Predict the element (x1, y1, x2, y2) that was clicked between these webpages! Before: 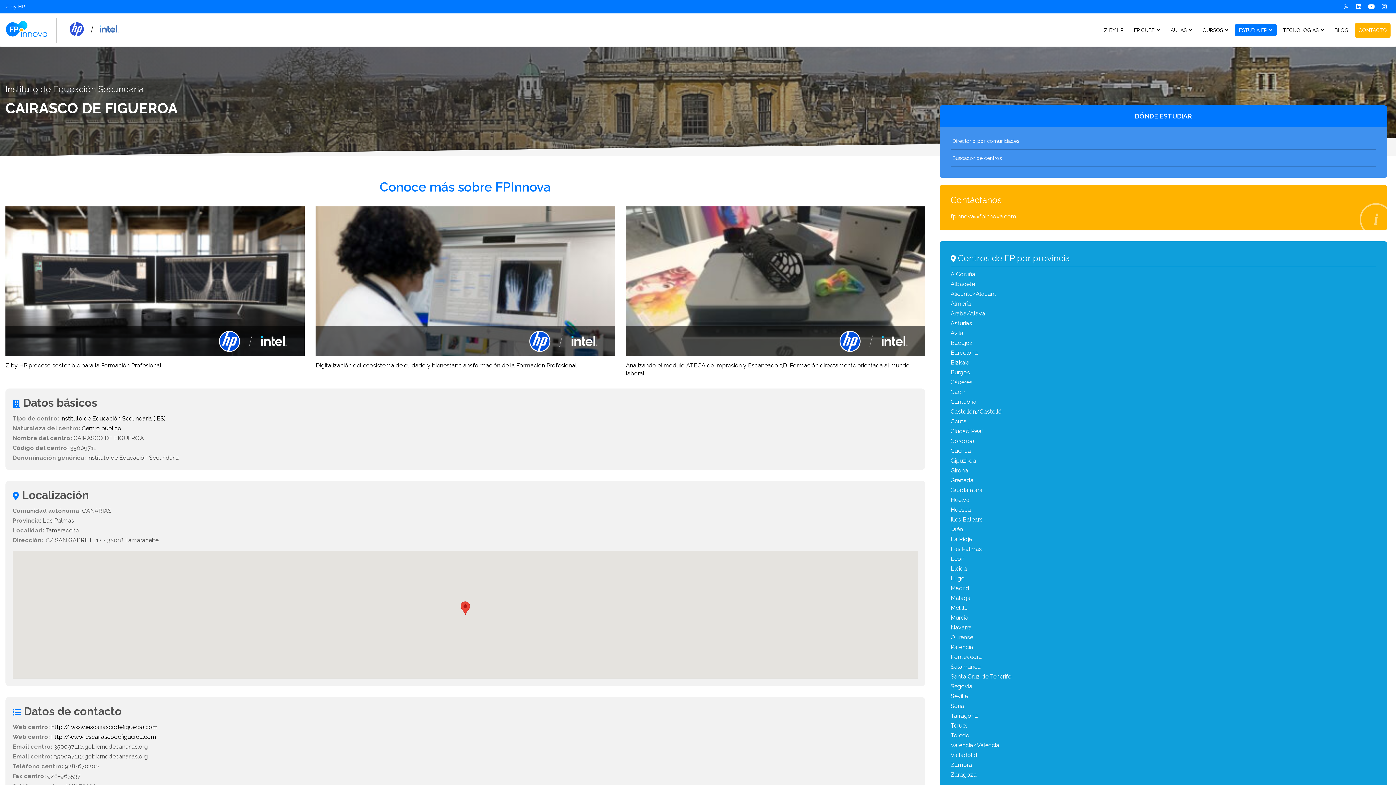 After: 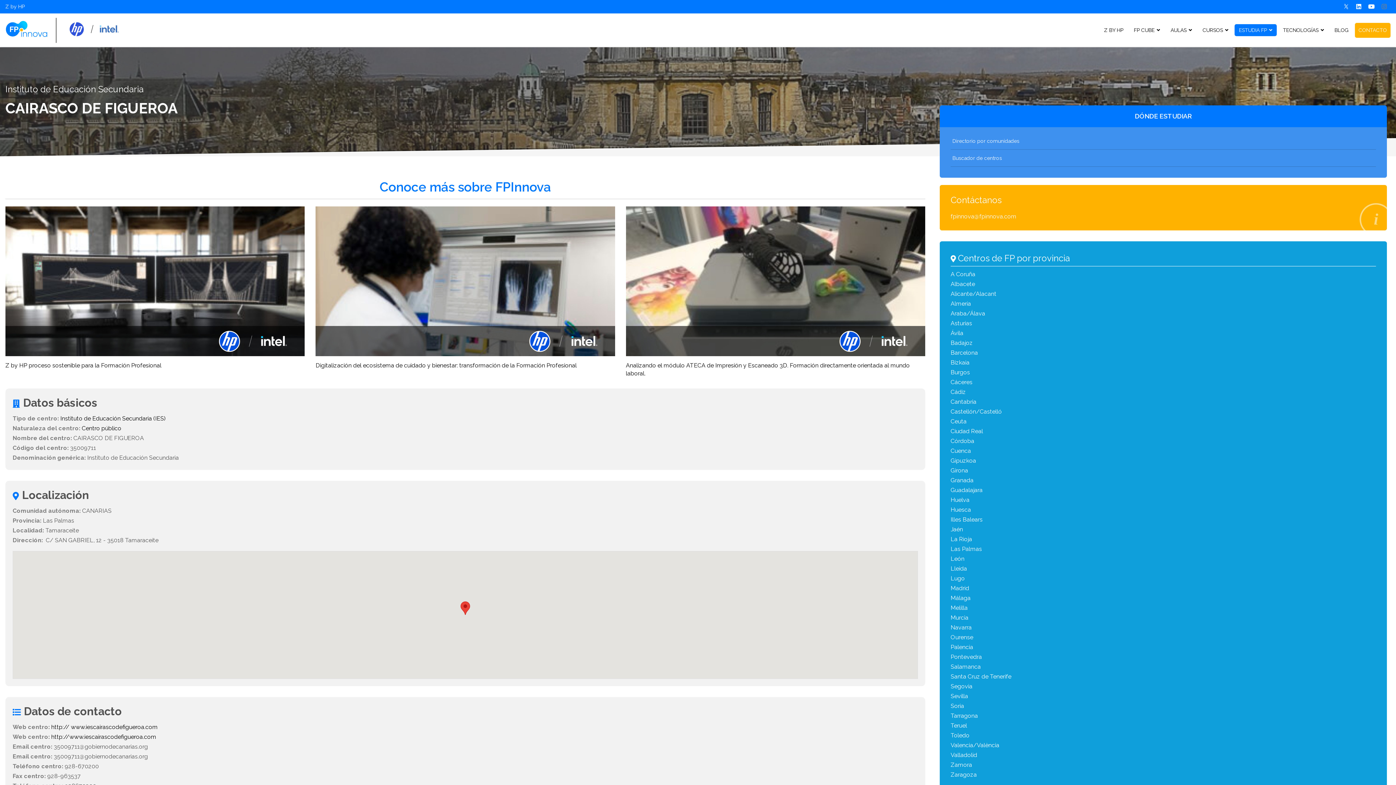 Action: bbox: (1378, 0, 1390, 12)